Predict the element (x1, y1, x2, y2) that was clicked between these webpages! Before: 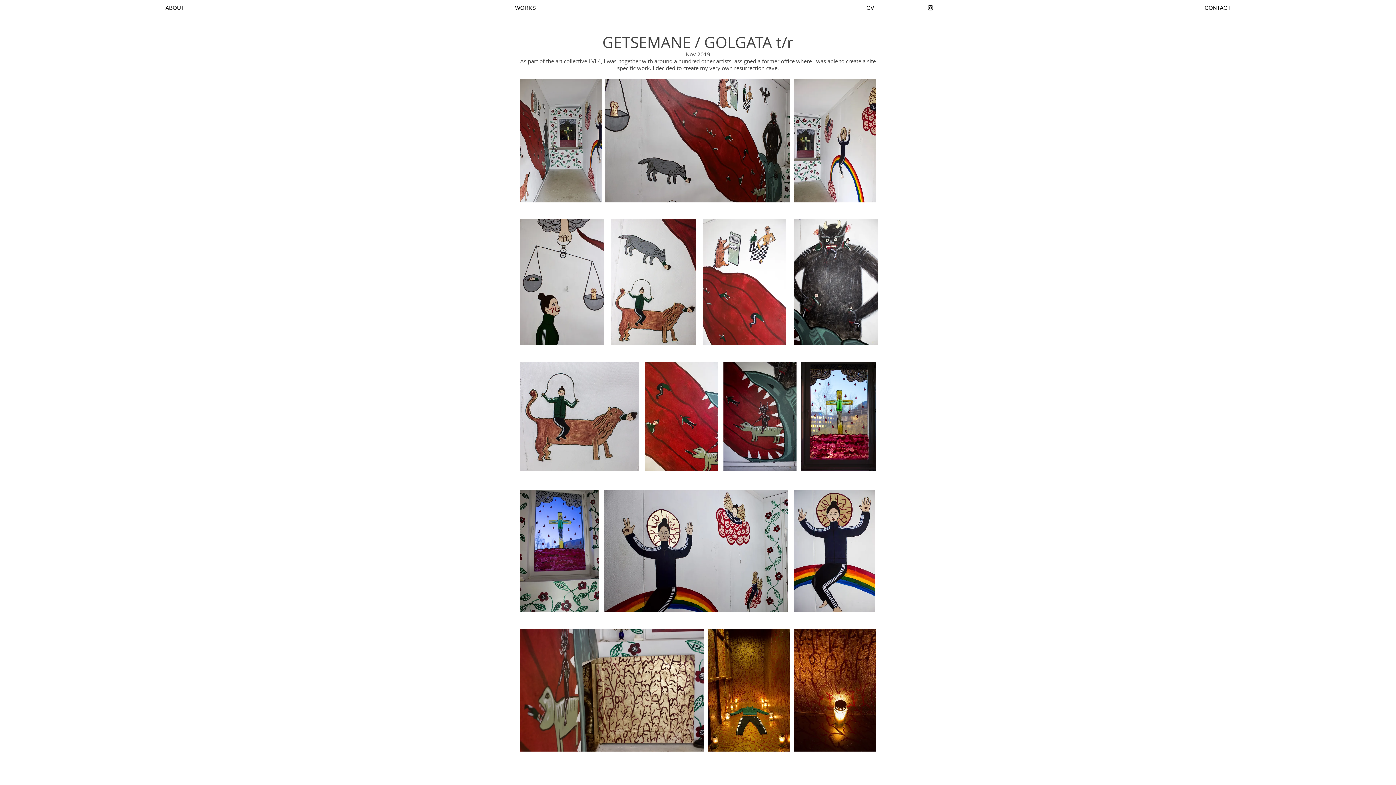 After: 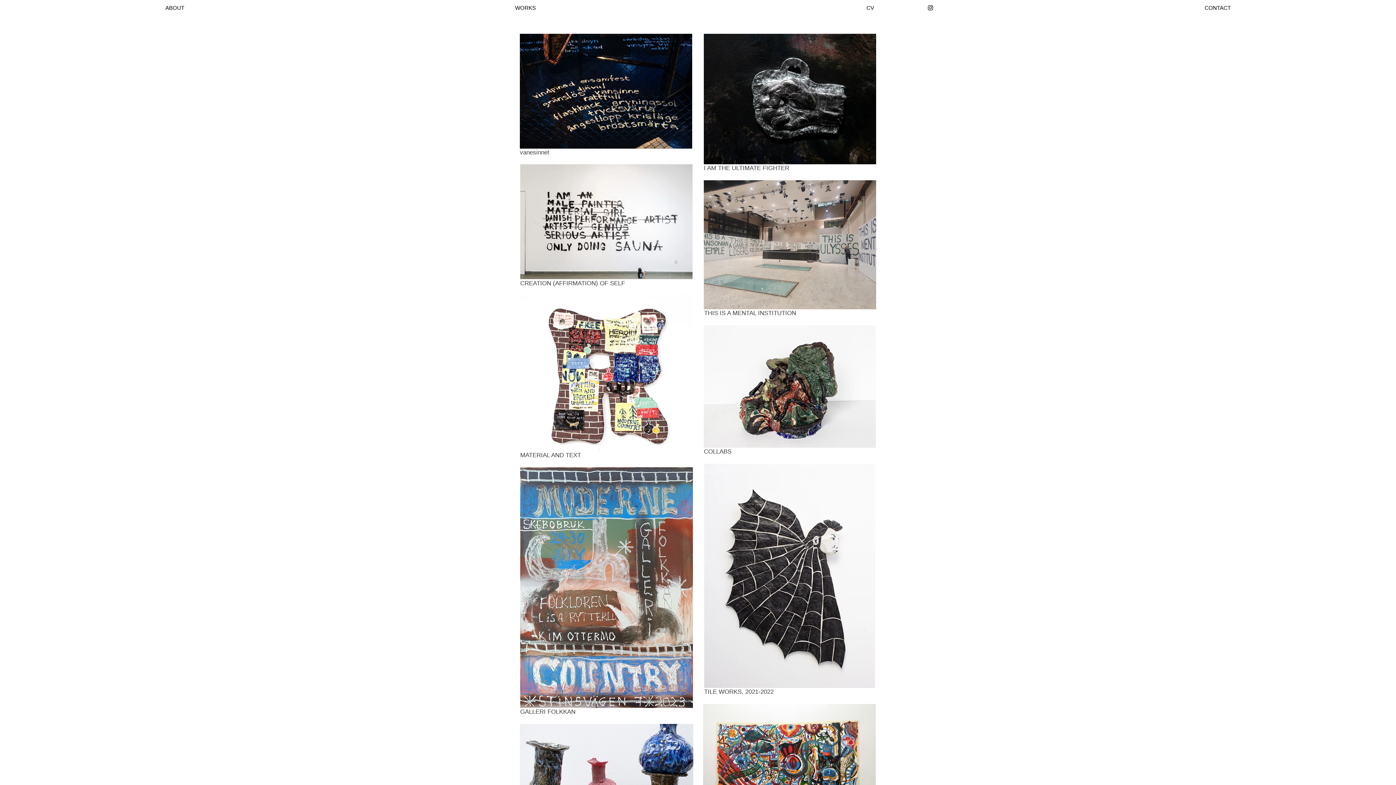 Action: label: WORKS bbox: (349, 1, 701, 14)